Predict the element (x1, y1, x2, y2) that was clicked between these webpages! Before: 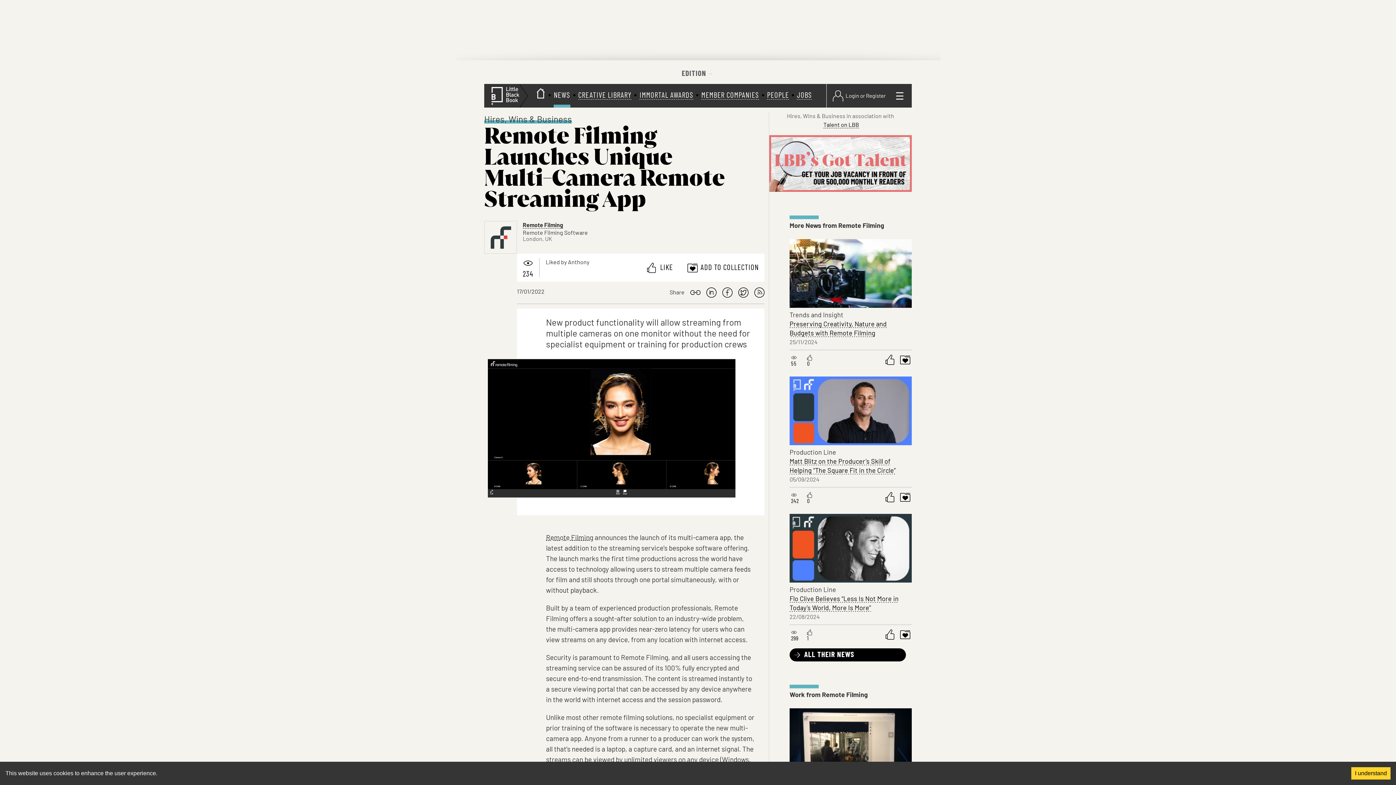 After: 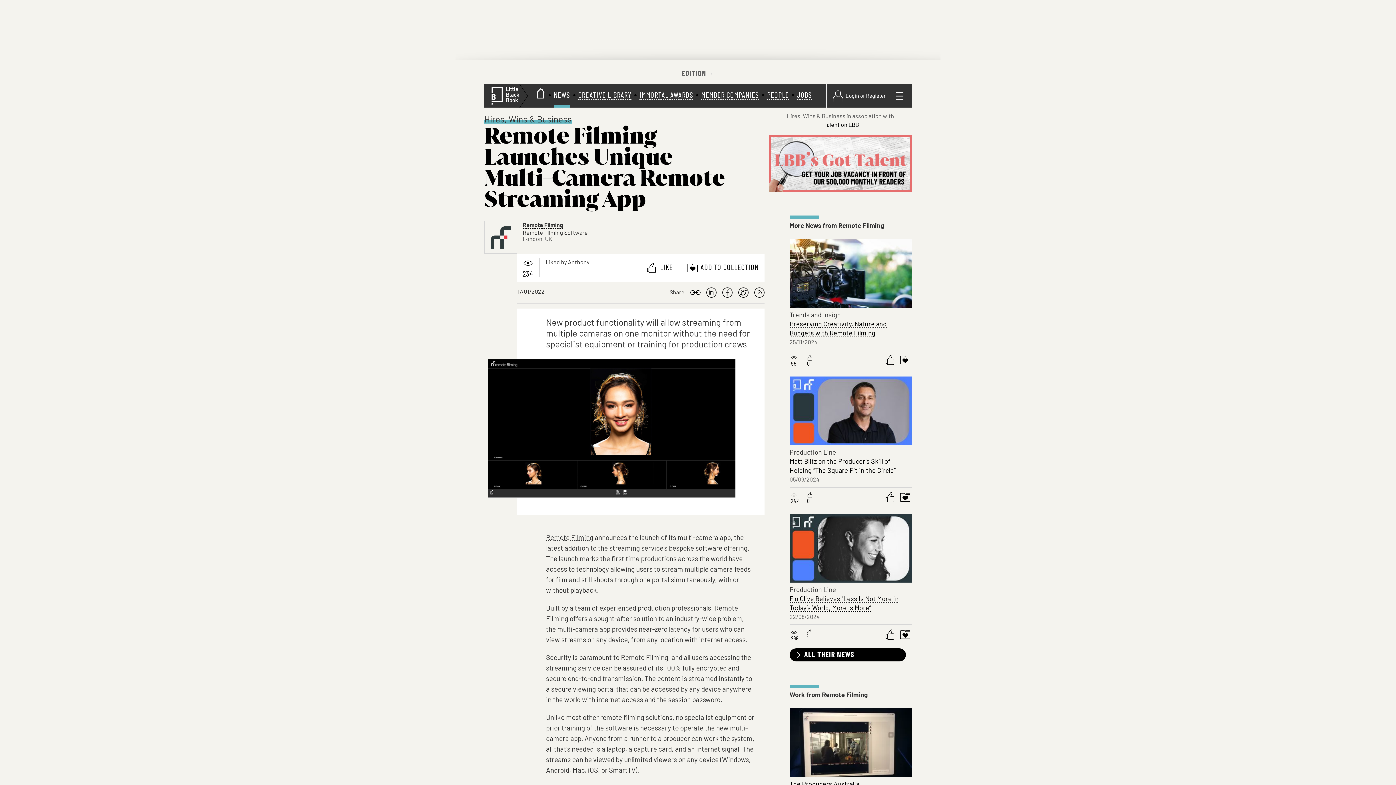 Action: label: Accept cookies bbox: (1351, 767, 1390, 780)